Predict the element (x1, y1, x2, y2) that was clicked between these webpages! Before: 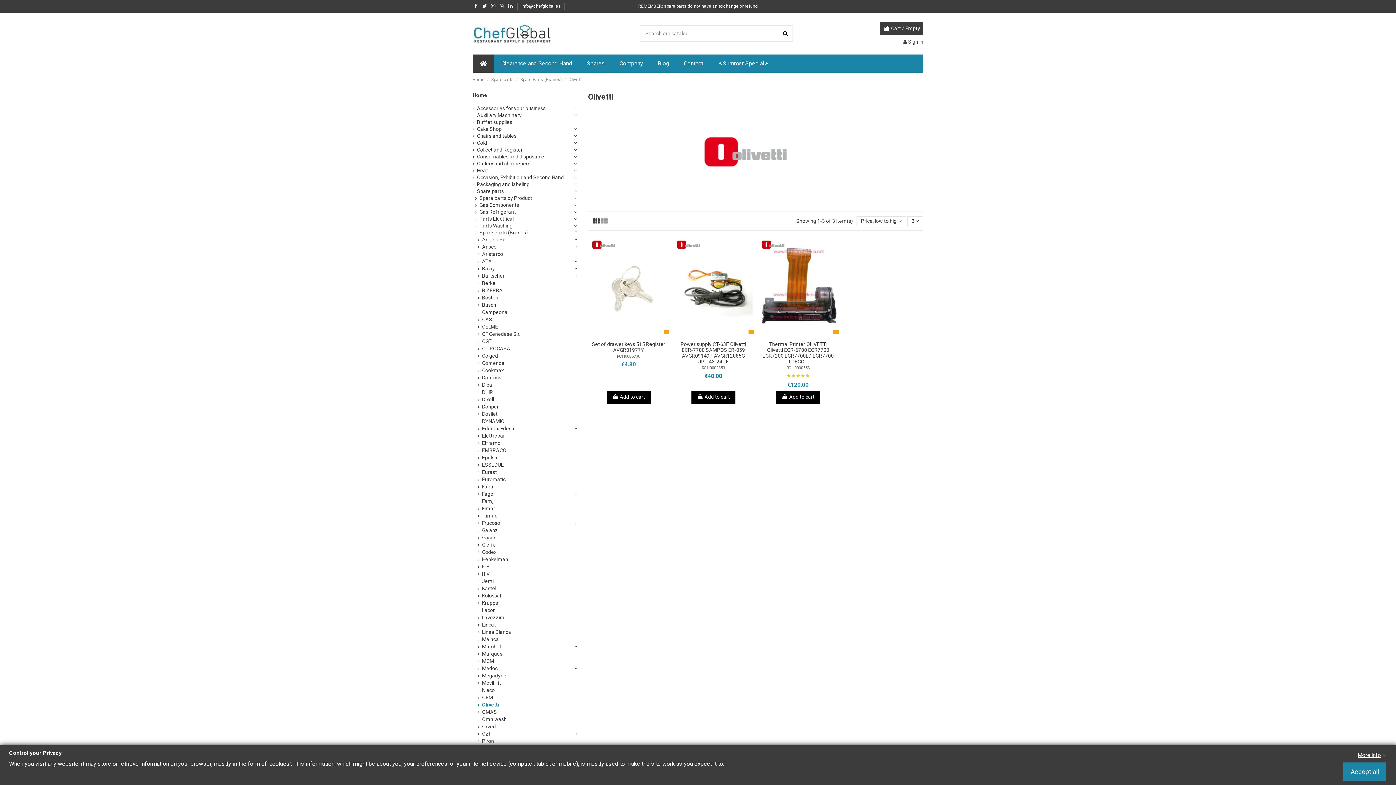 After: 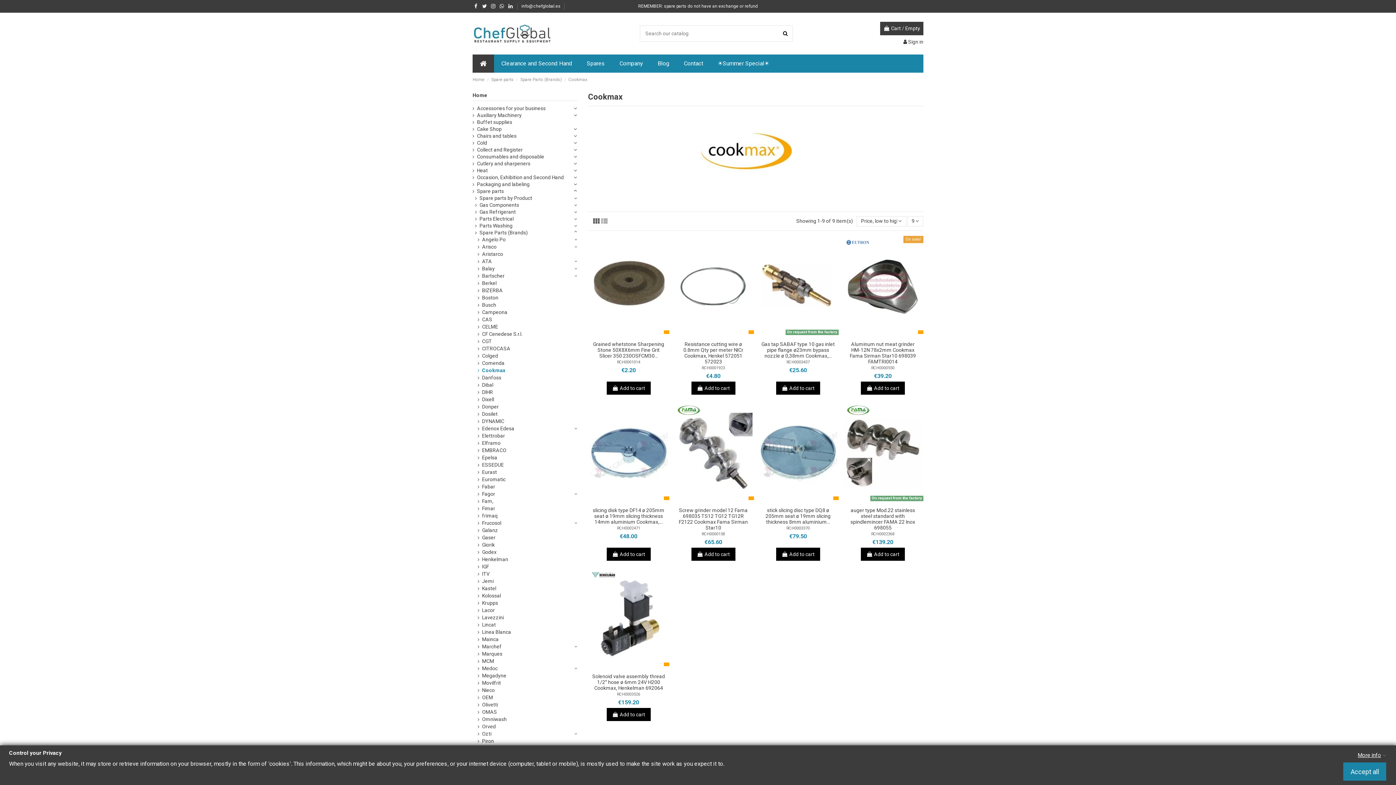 Action: bbox: (477, 367, 504, 374) label: Cookmax